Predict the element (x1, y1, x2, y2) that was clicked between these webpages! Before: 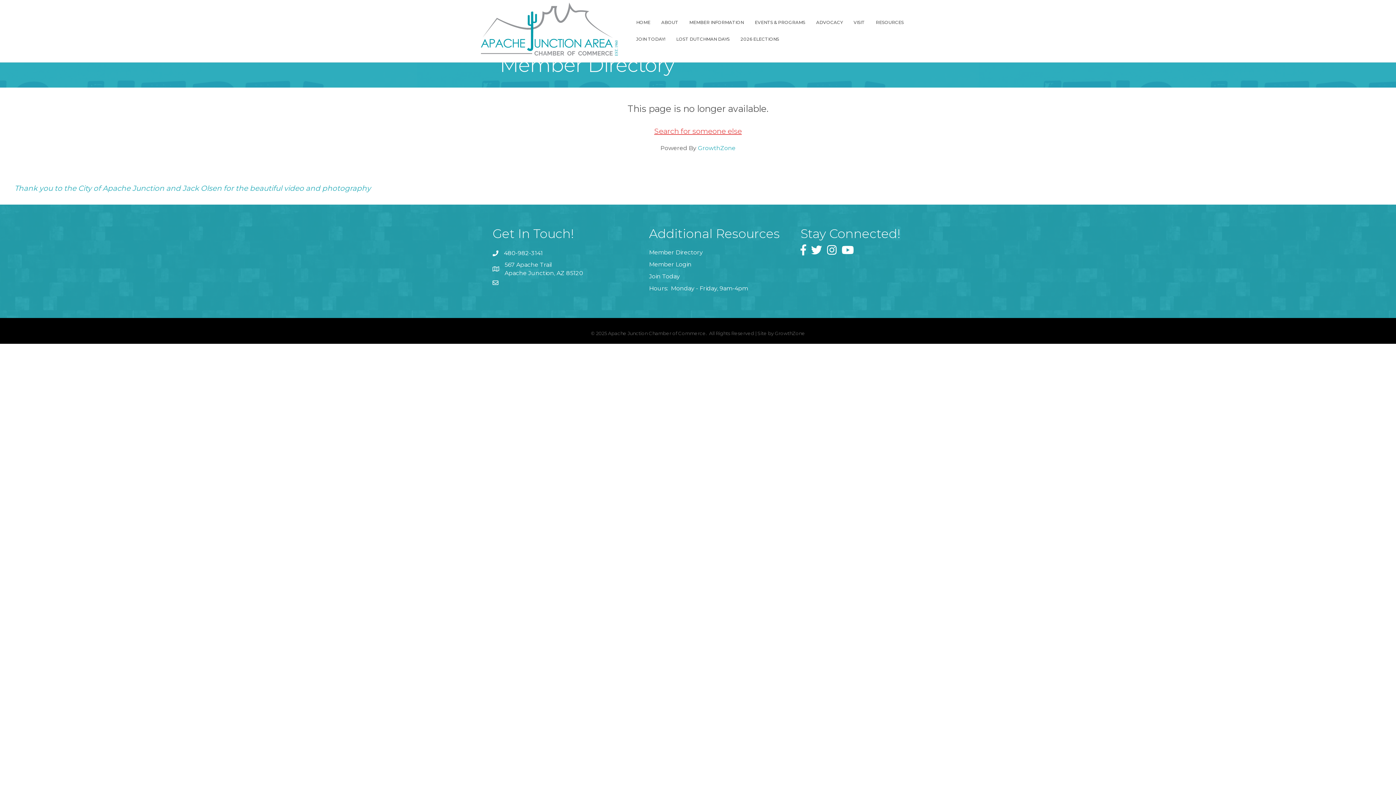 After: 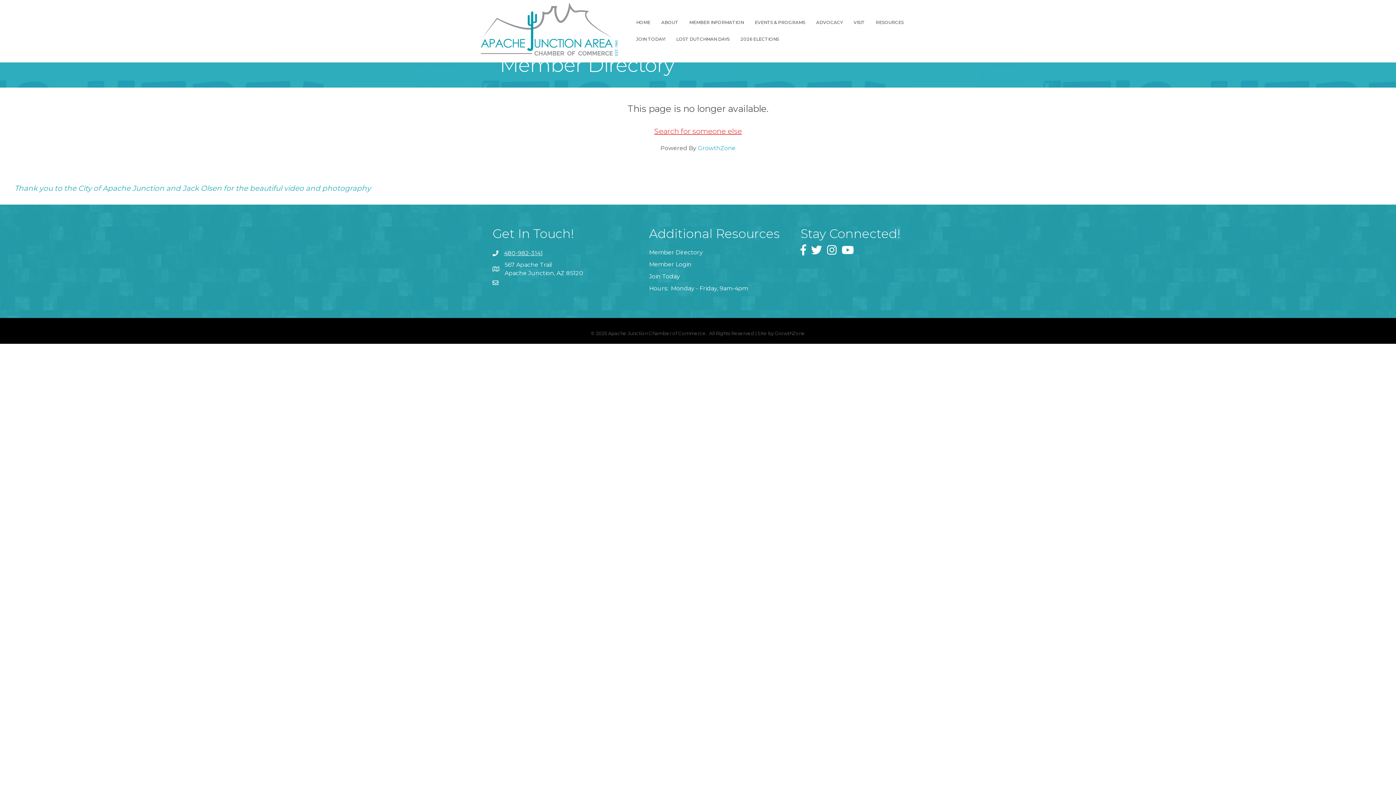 Action: label: 480-982-3141 bbox: (504, 249, 542, 256)